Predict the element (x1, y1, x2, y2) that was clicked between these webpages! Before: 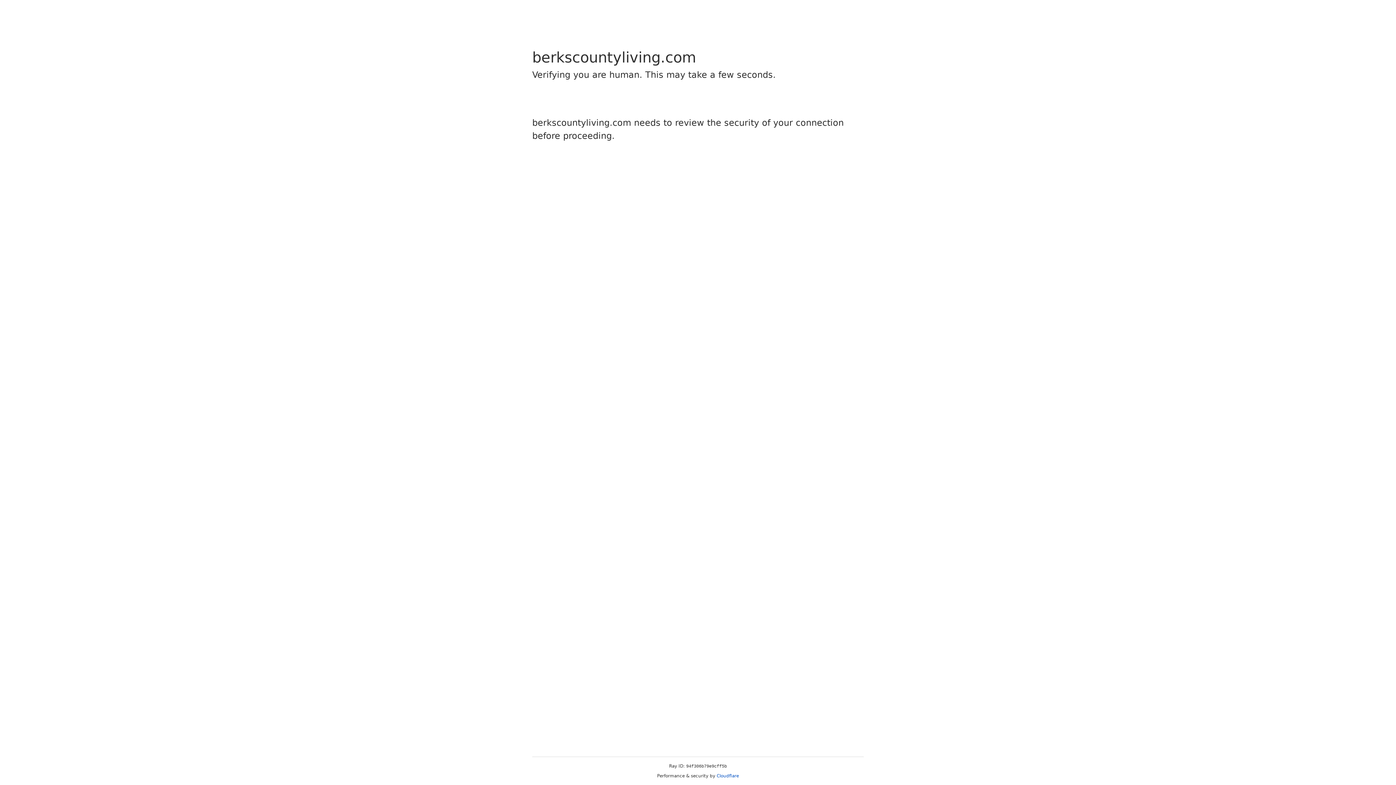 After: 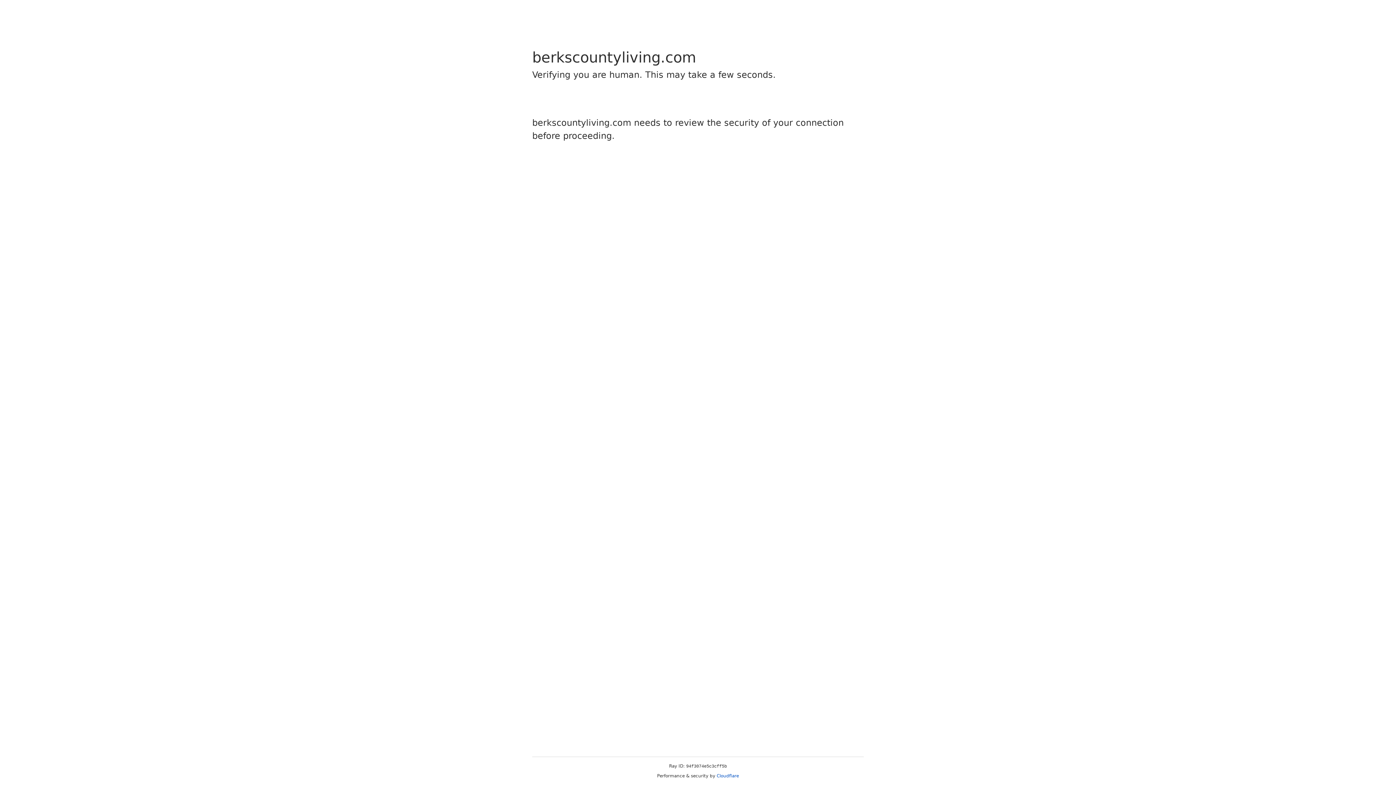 Action: bbox: (716, 773, 739, 778) label: Cloudflare